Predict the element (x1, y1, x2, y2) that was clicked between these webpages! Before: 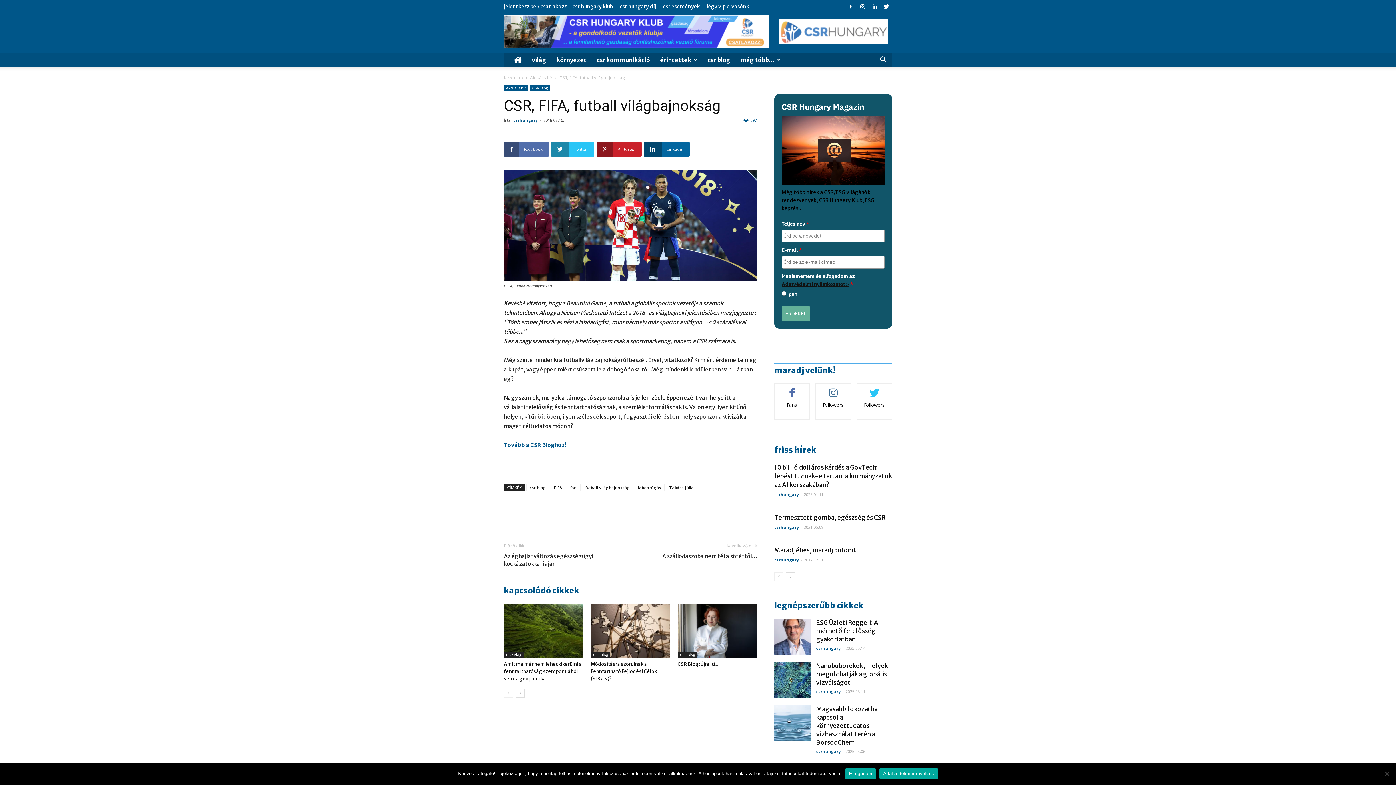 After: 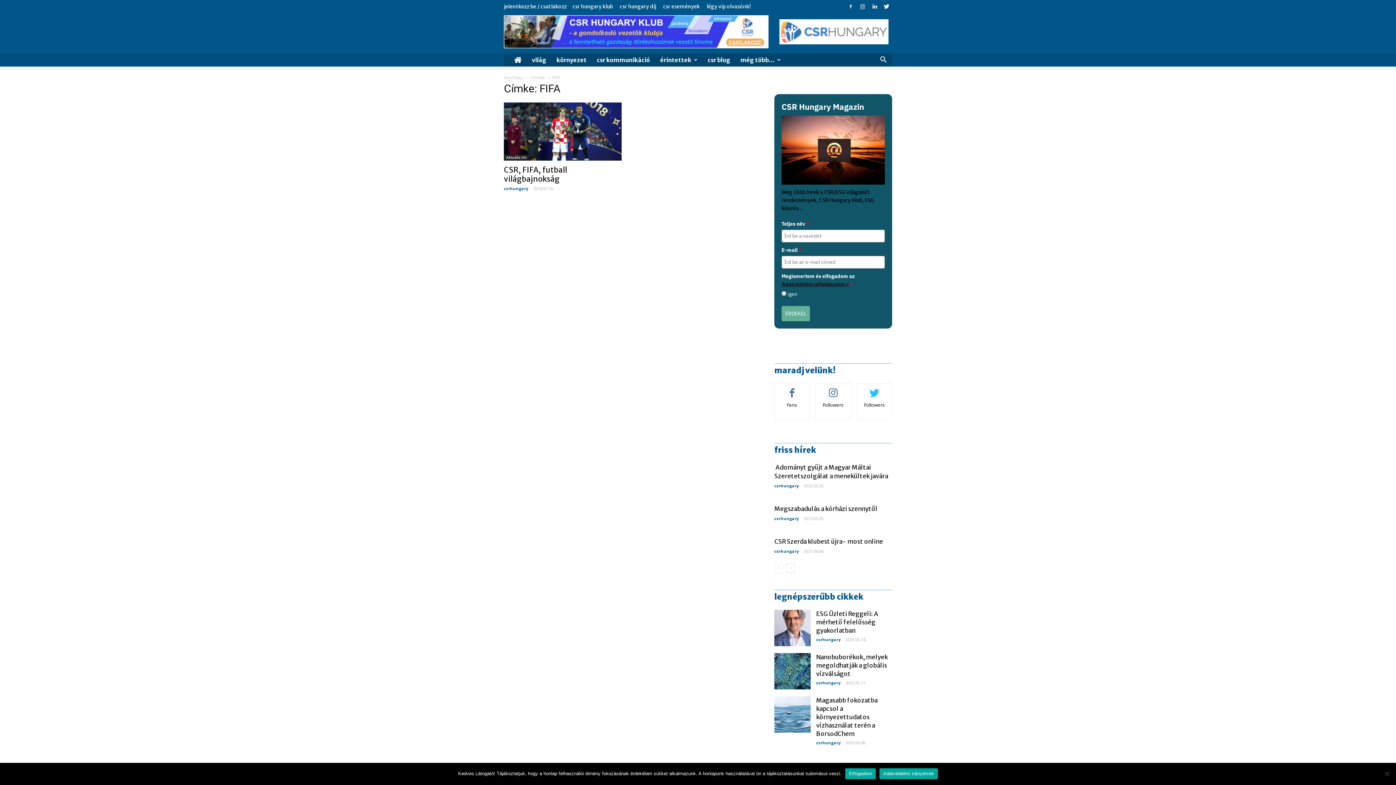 Action: bbox: (550, 484, 565, 491) label: FIFA